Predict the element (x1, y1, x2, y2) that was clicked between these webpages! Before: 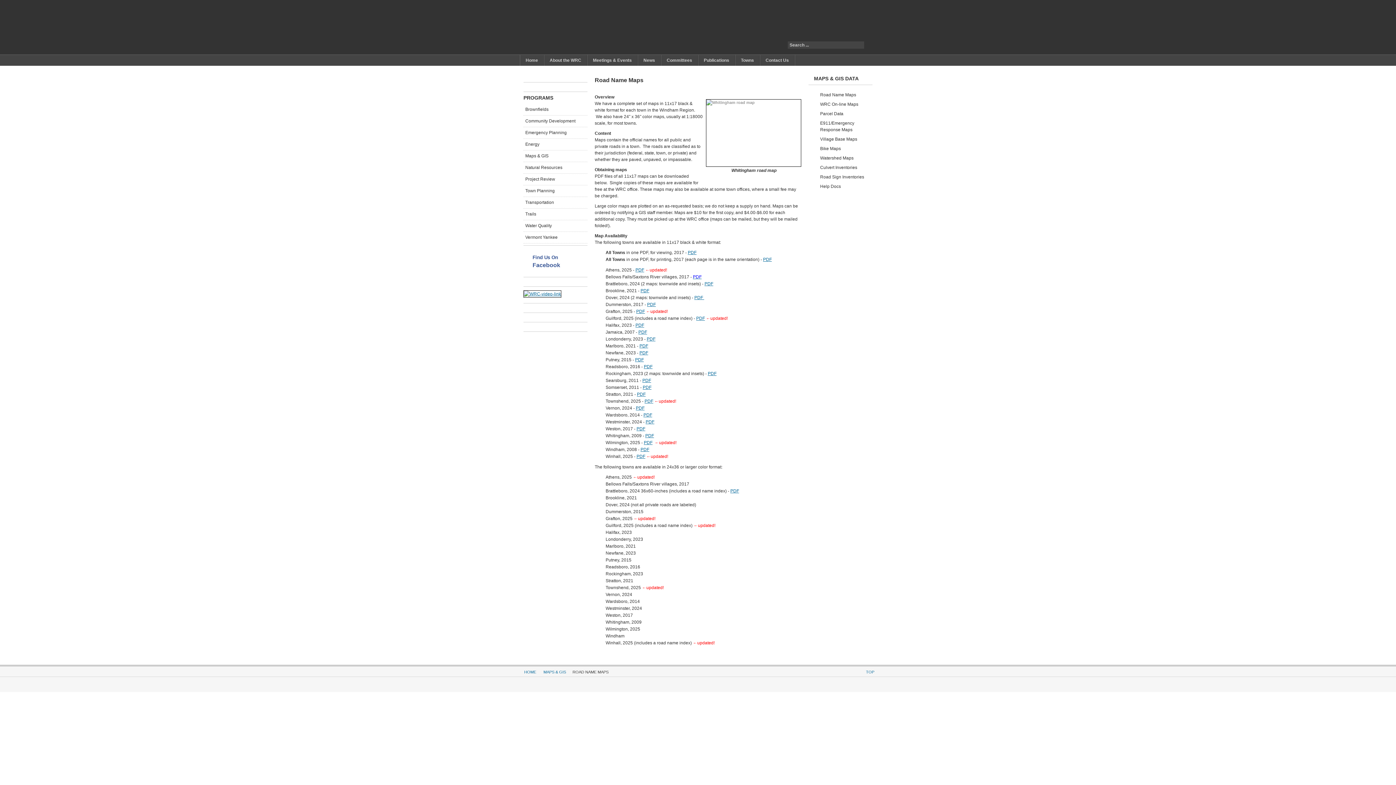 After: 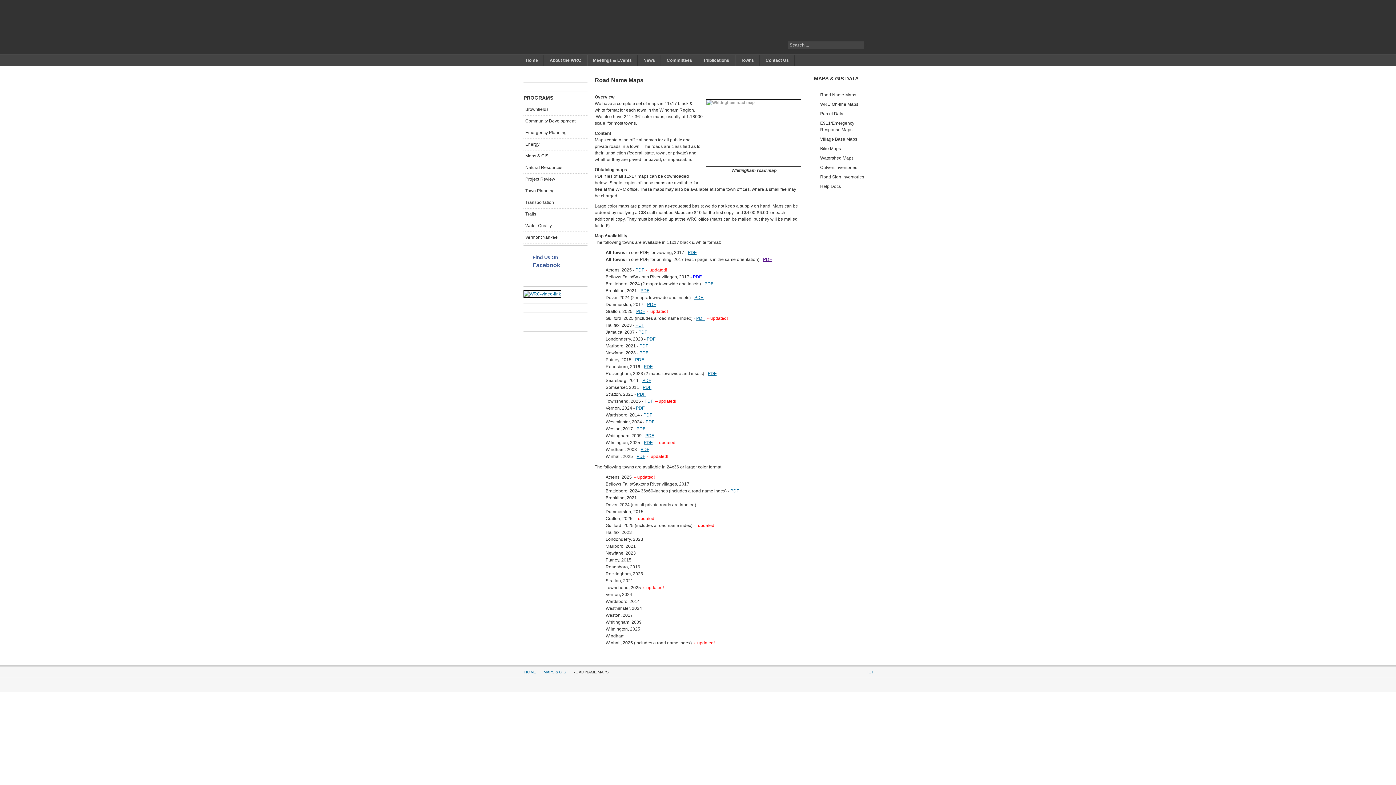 Action: bbox: (763, 257, 772, 262) label: PDF